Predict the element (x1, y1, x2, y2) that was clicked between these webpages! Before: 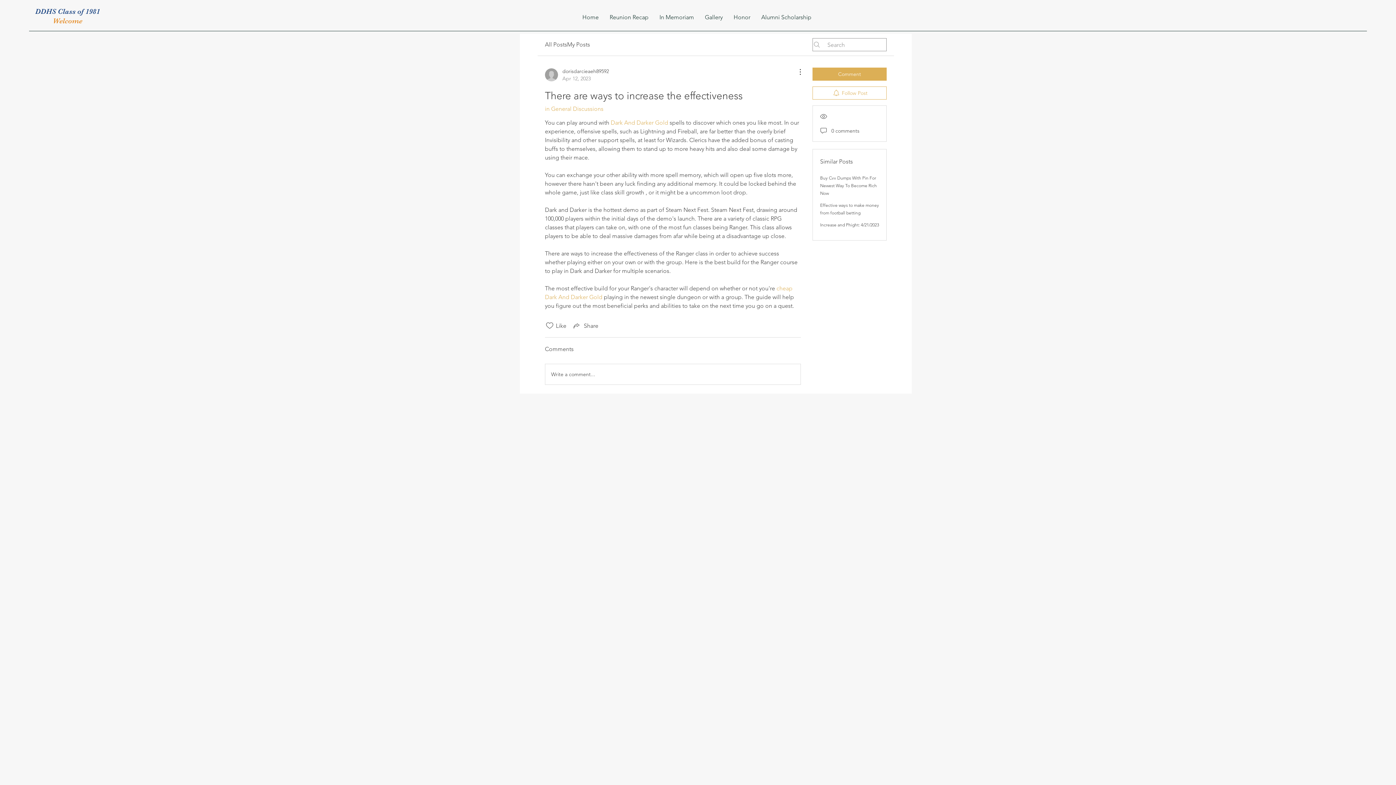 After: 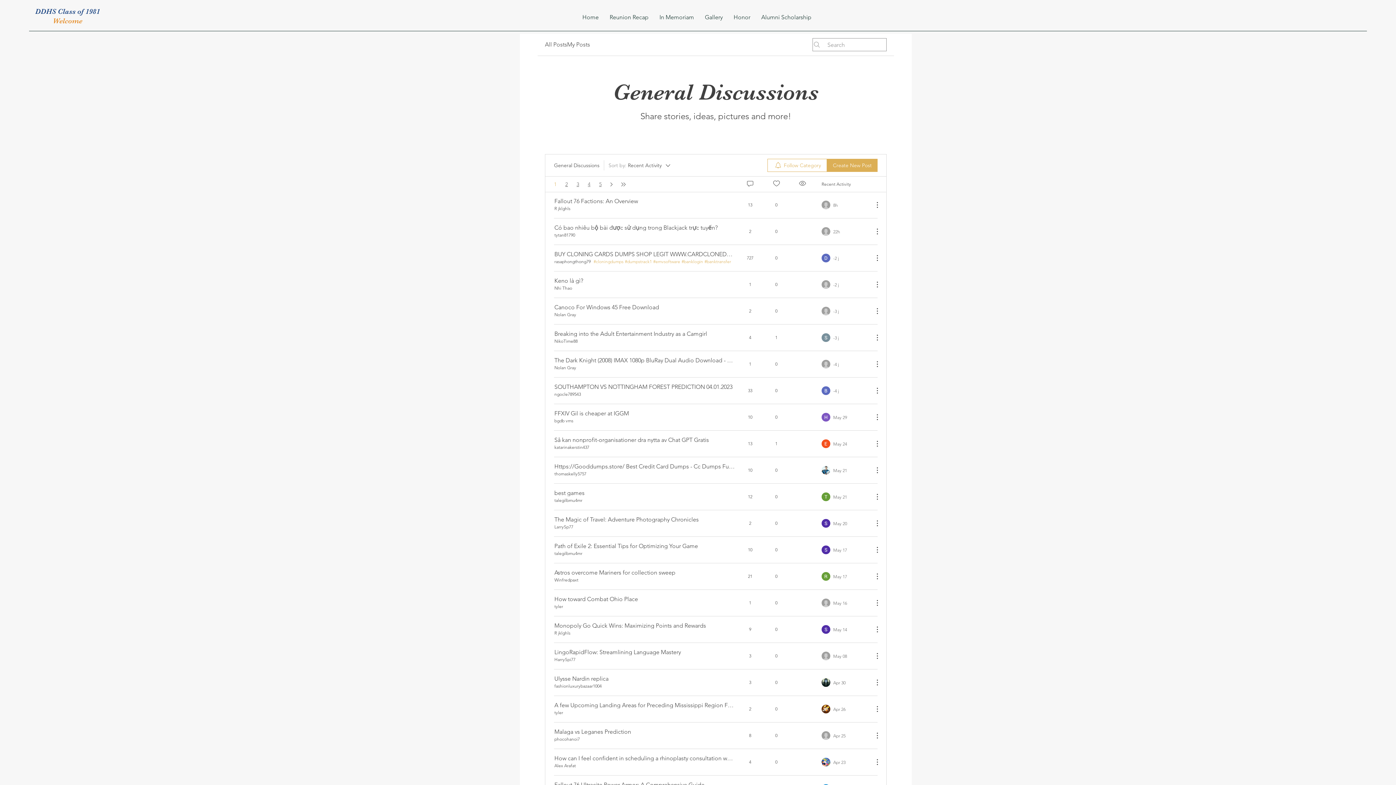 Action: bbox: (545, 105, 603, 112) label: in General Discussions